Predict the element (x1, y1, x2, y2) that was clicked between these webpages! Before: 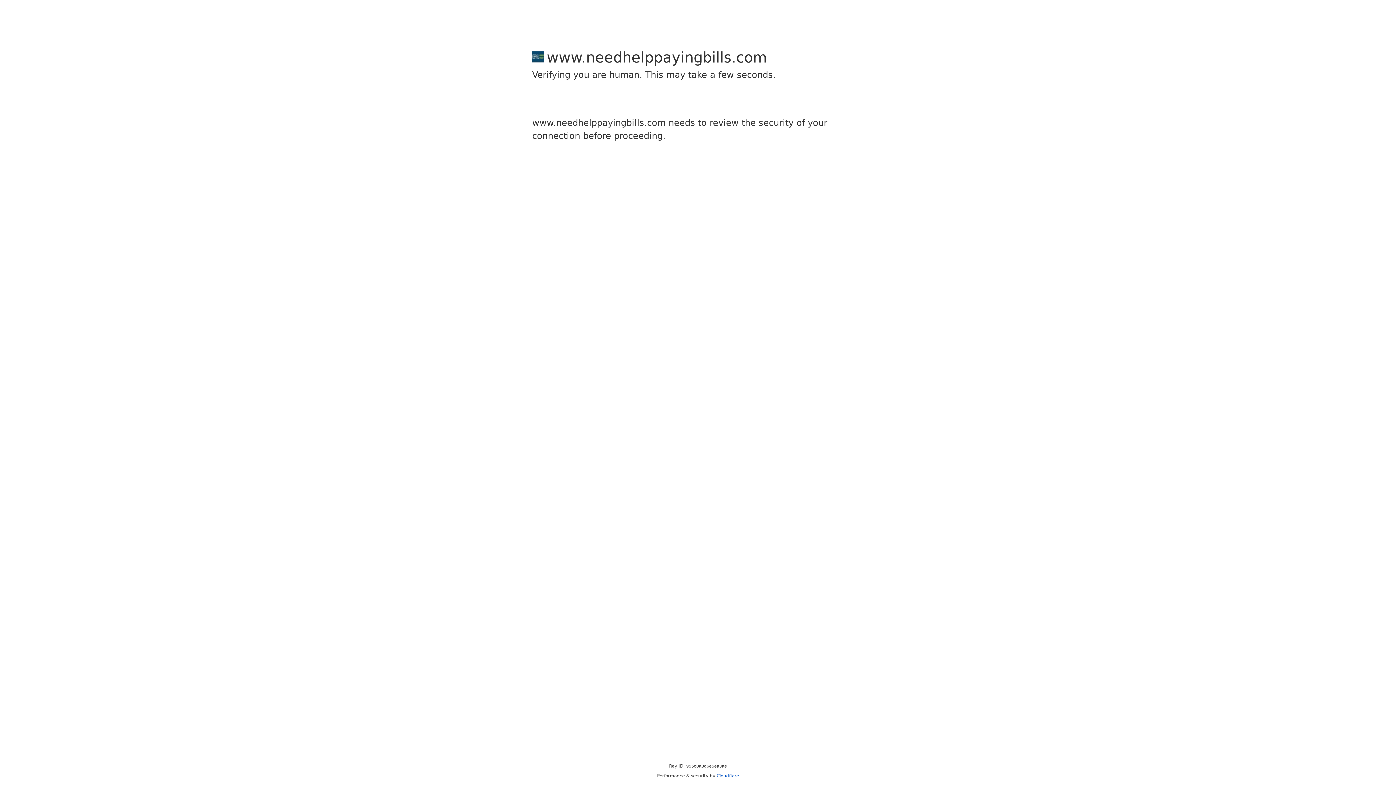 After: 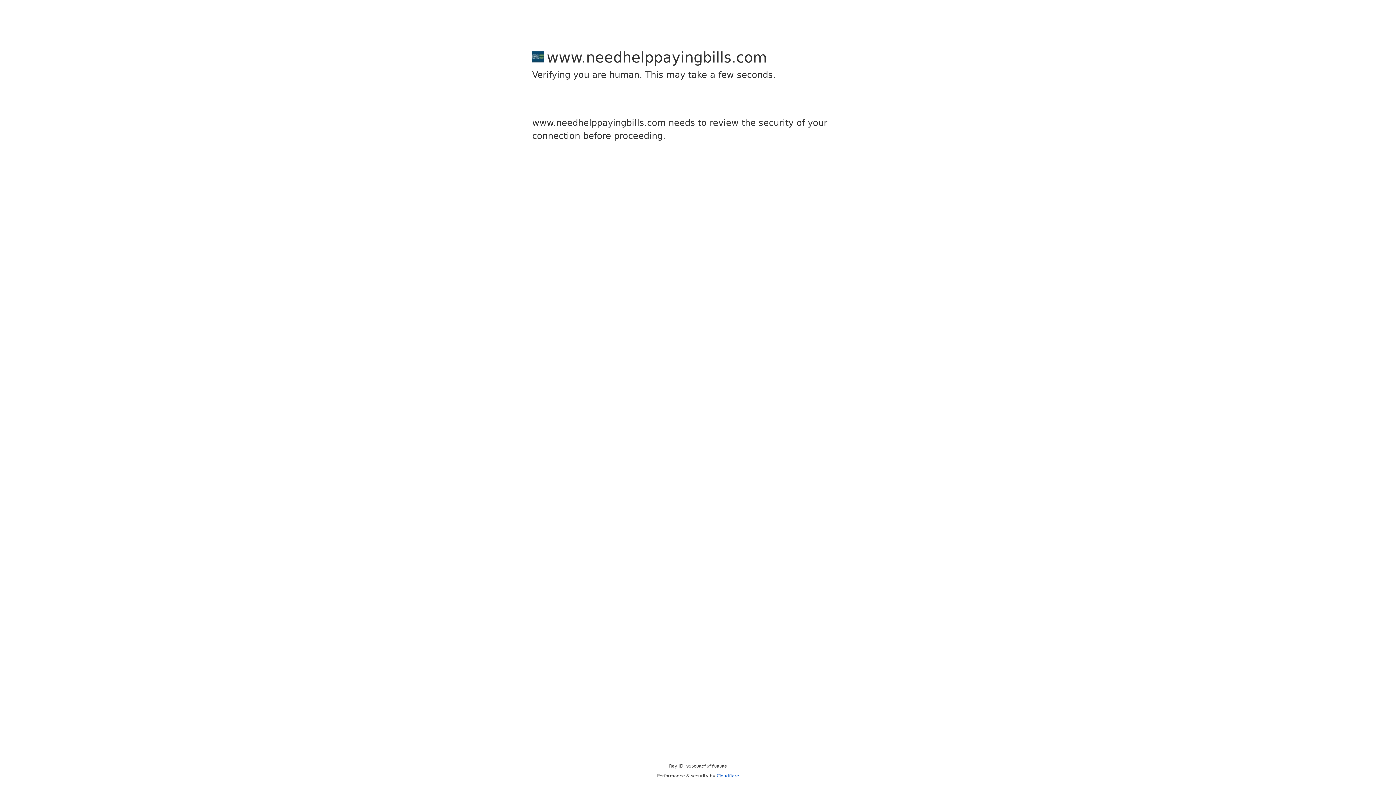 Action: label: Cloudflare bbox: (716, 773, 739, 778)